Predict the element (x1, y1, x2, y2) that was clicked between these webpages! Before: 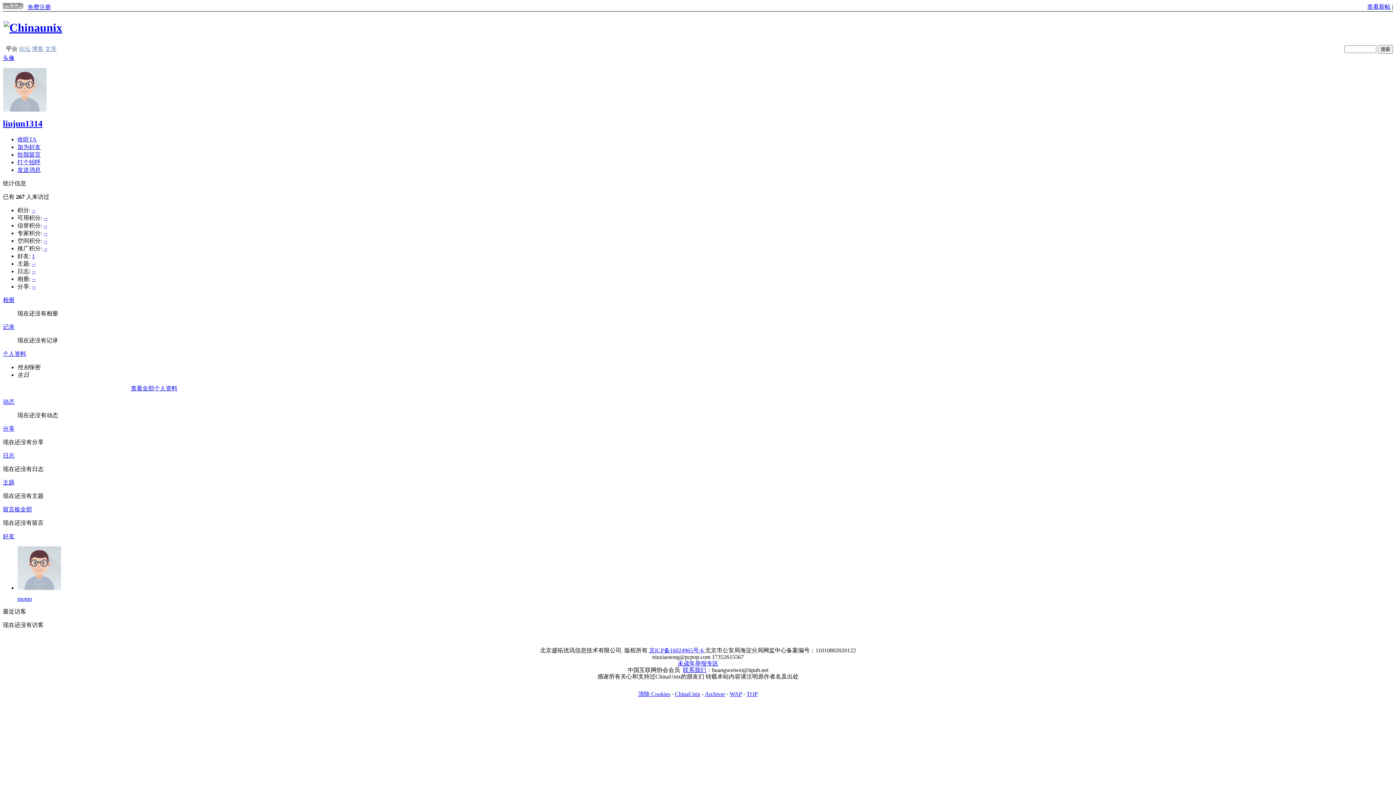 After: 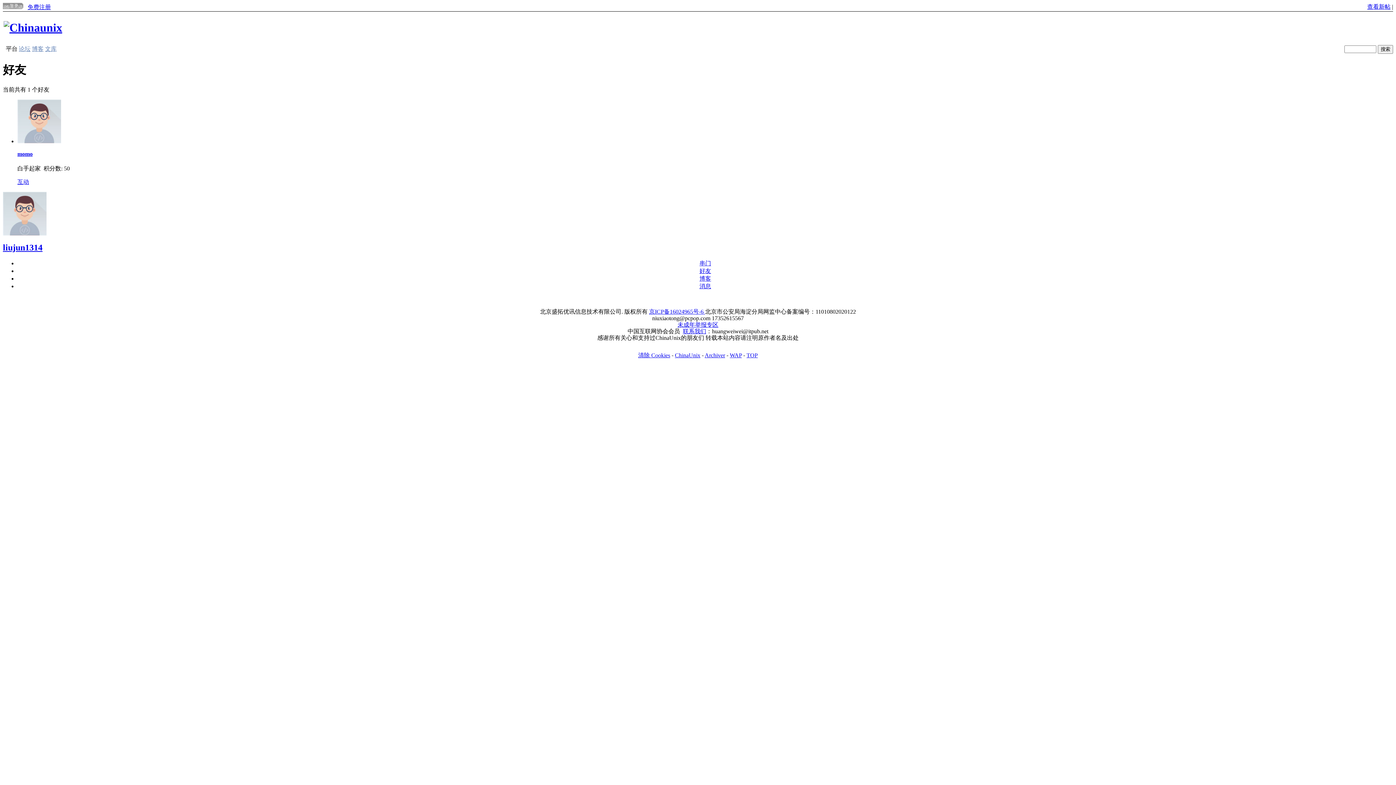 Action: bbox: (32, 253, 34, 259) label: 1